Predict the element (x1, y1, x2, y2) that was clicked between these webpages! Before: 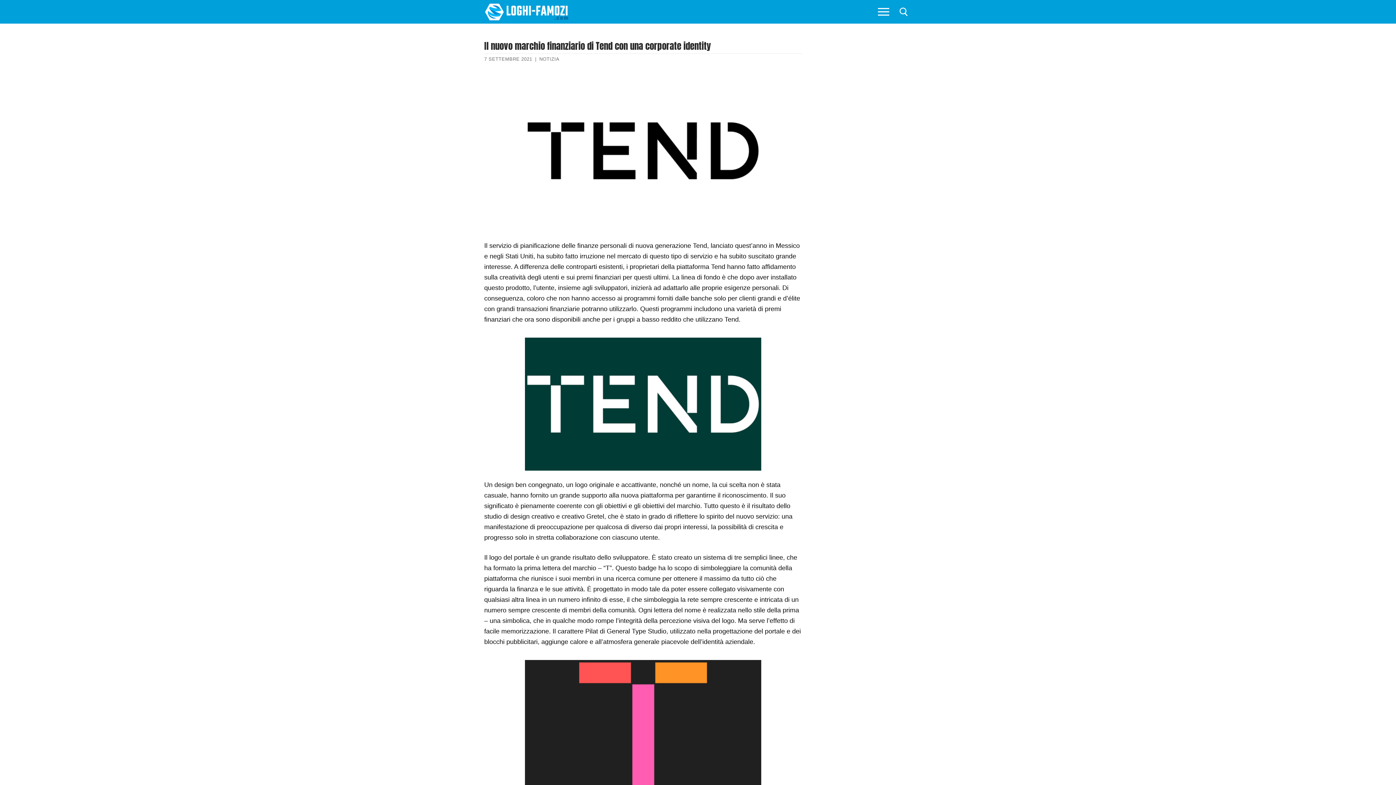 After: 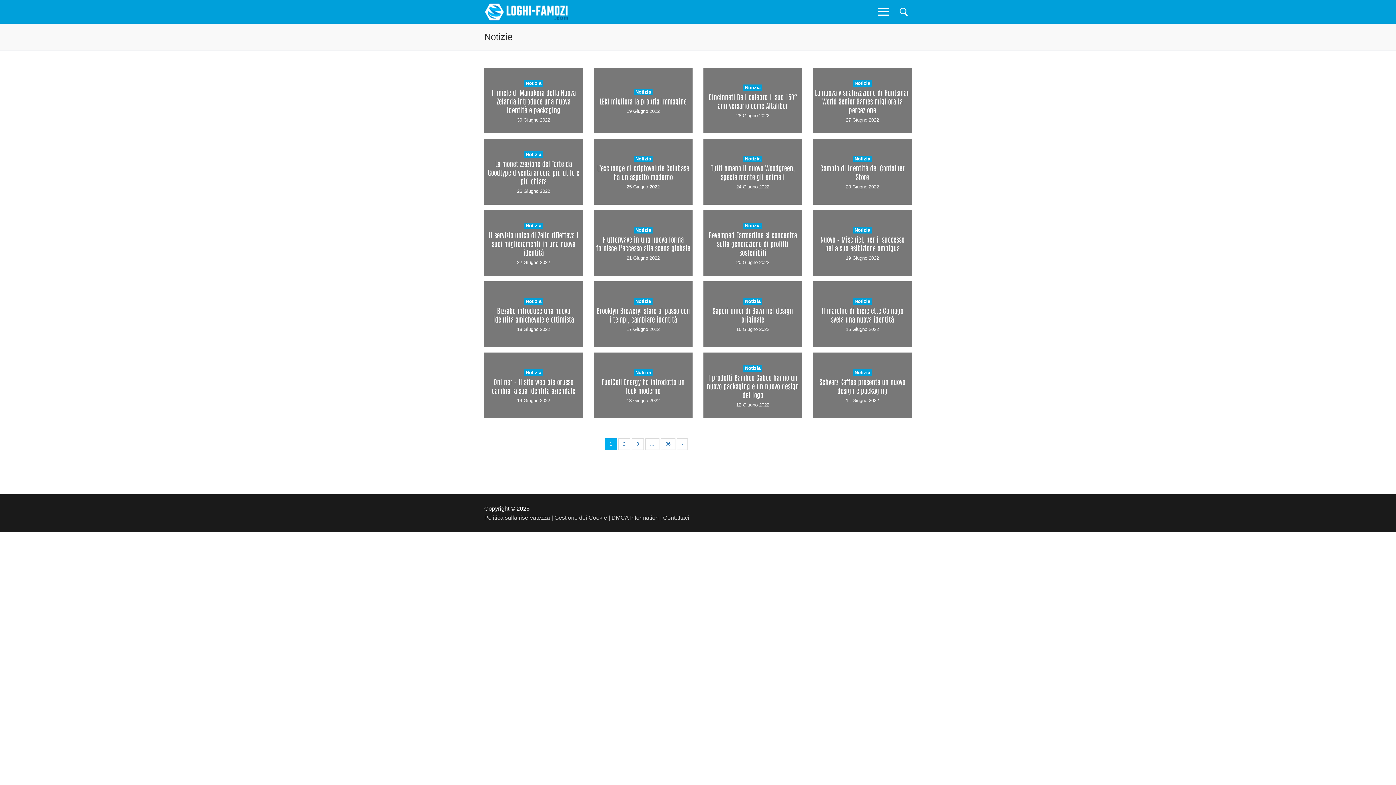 Action: label: NOTIZIA bbox: (539, 56, 559, 61)